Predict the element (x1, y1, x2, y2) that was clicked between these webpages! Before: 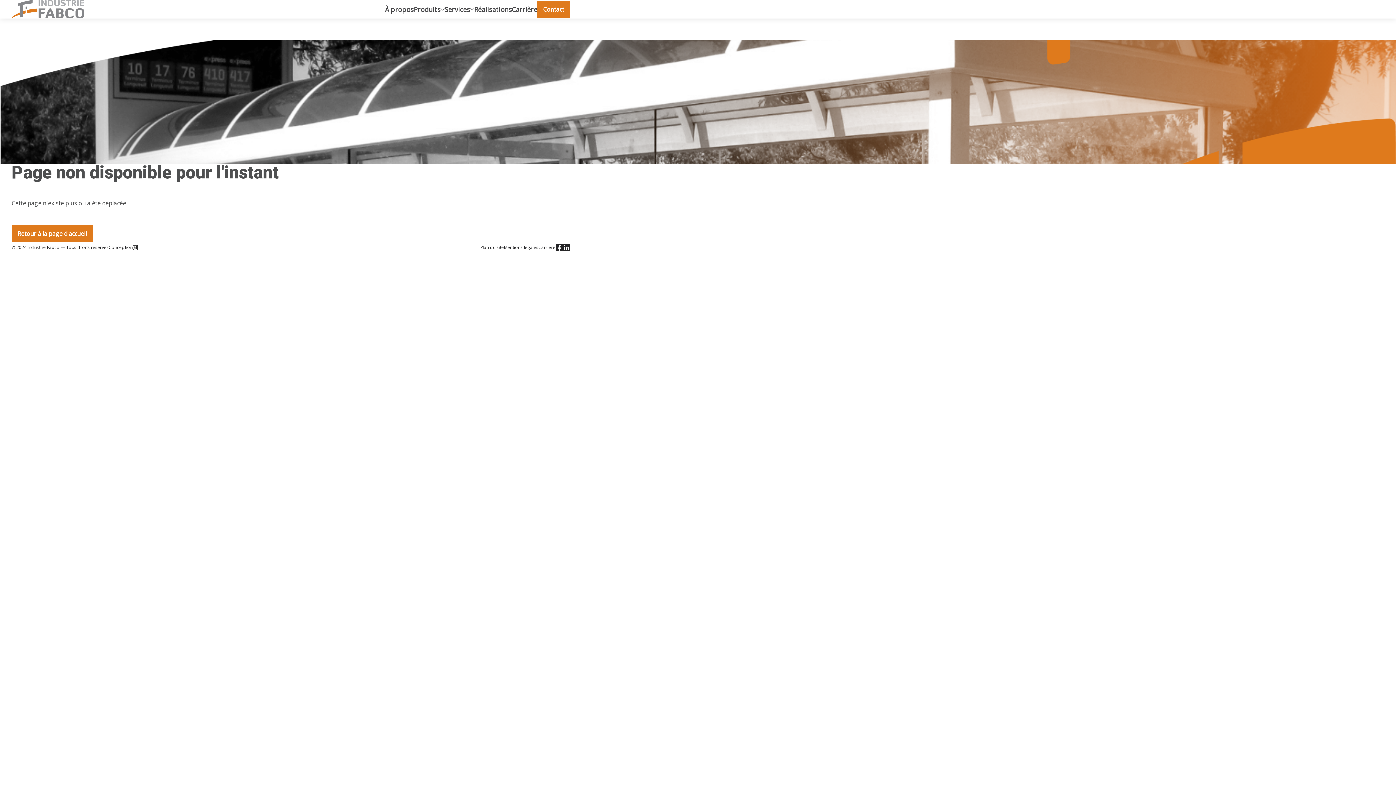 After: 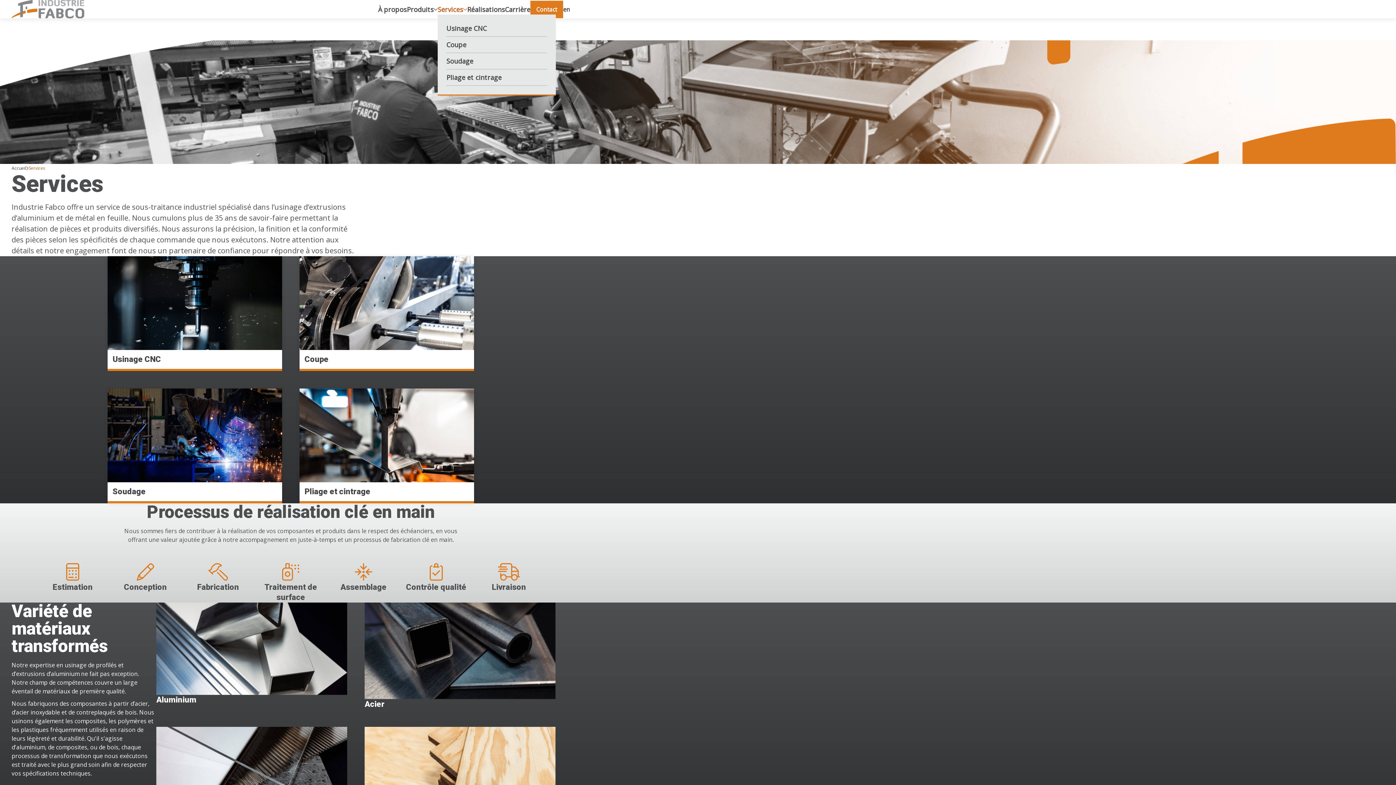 Action: bbox: (444, 4, 474, 14) label: Services